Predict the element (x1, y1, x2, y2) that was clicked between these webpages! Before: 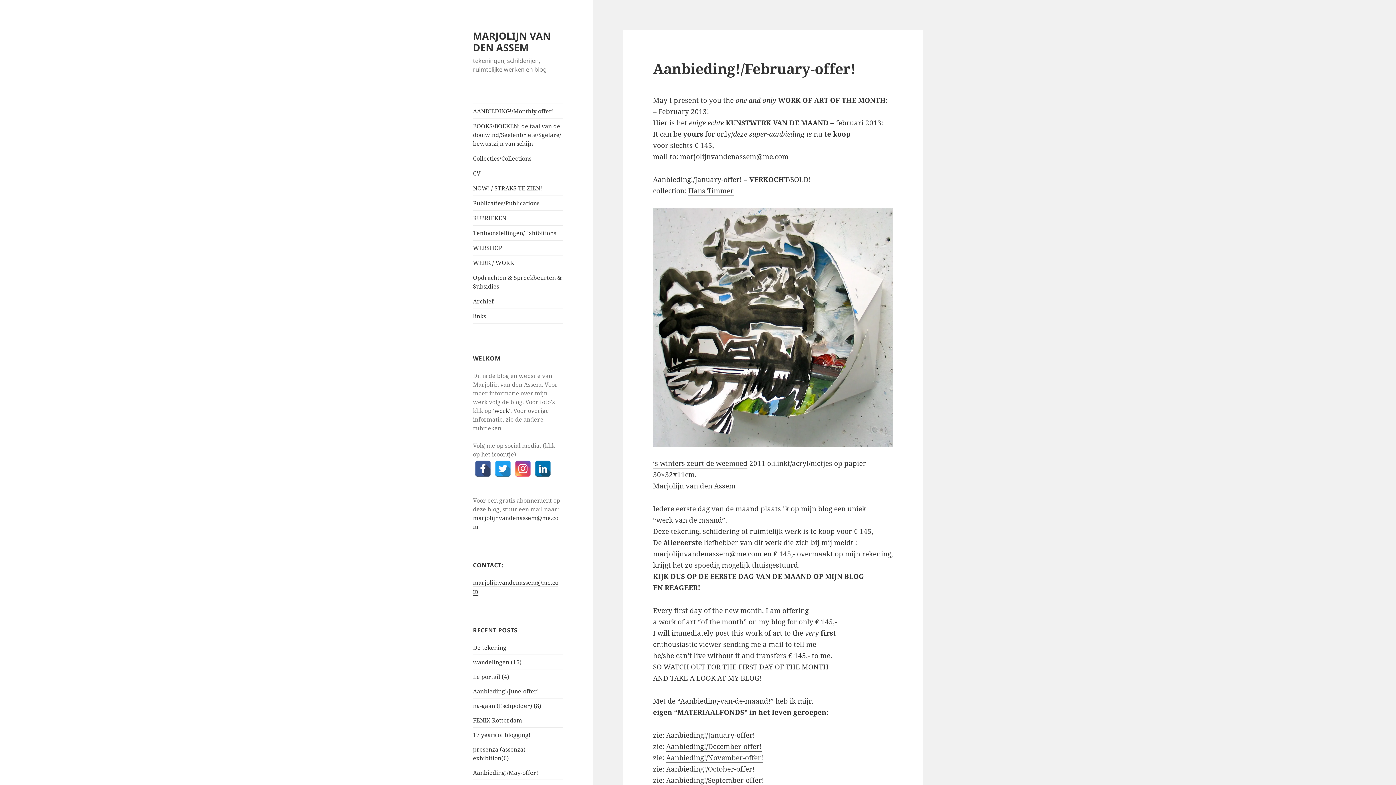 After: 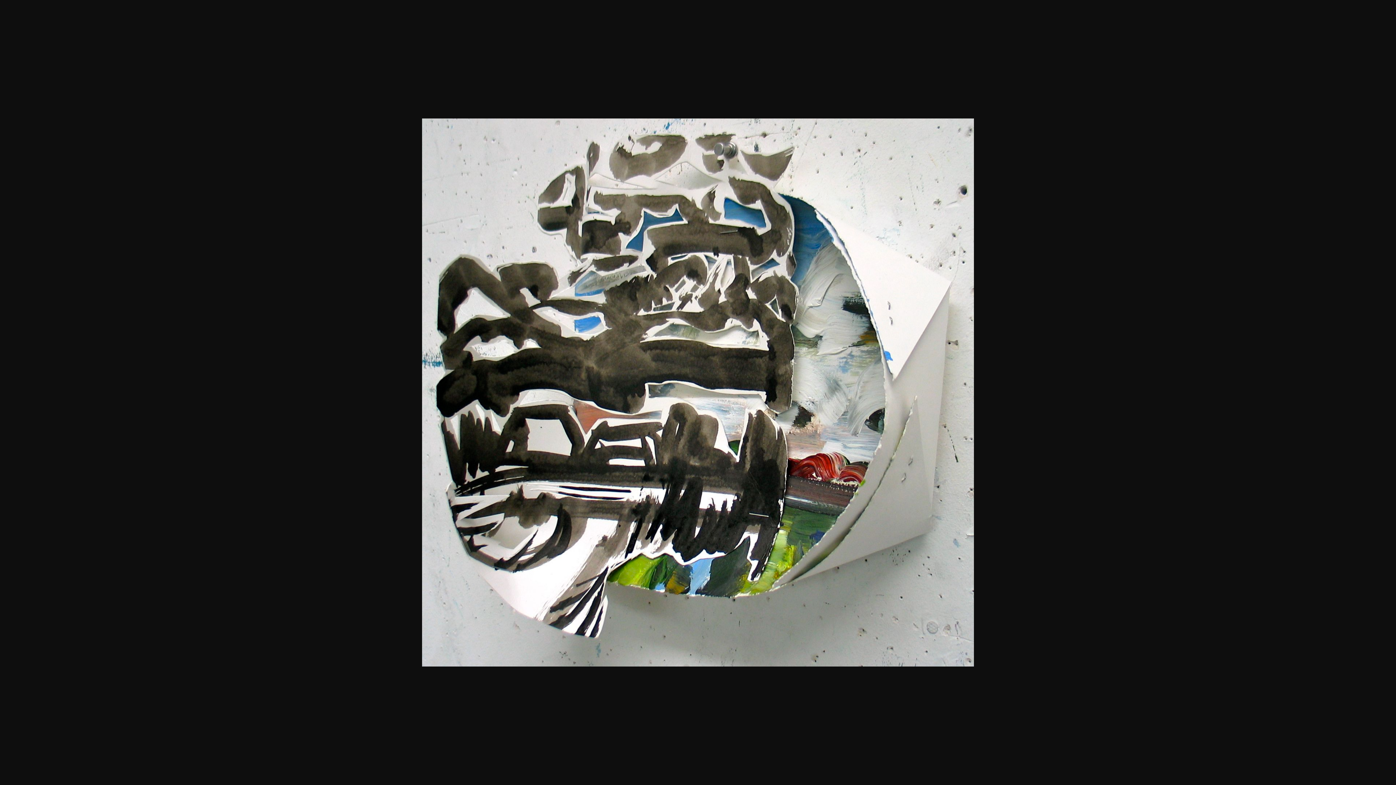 Action: bbox: (653, 208, 893, 446)